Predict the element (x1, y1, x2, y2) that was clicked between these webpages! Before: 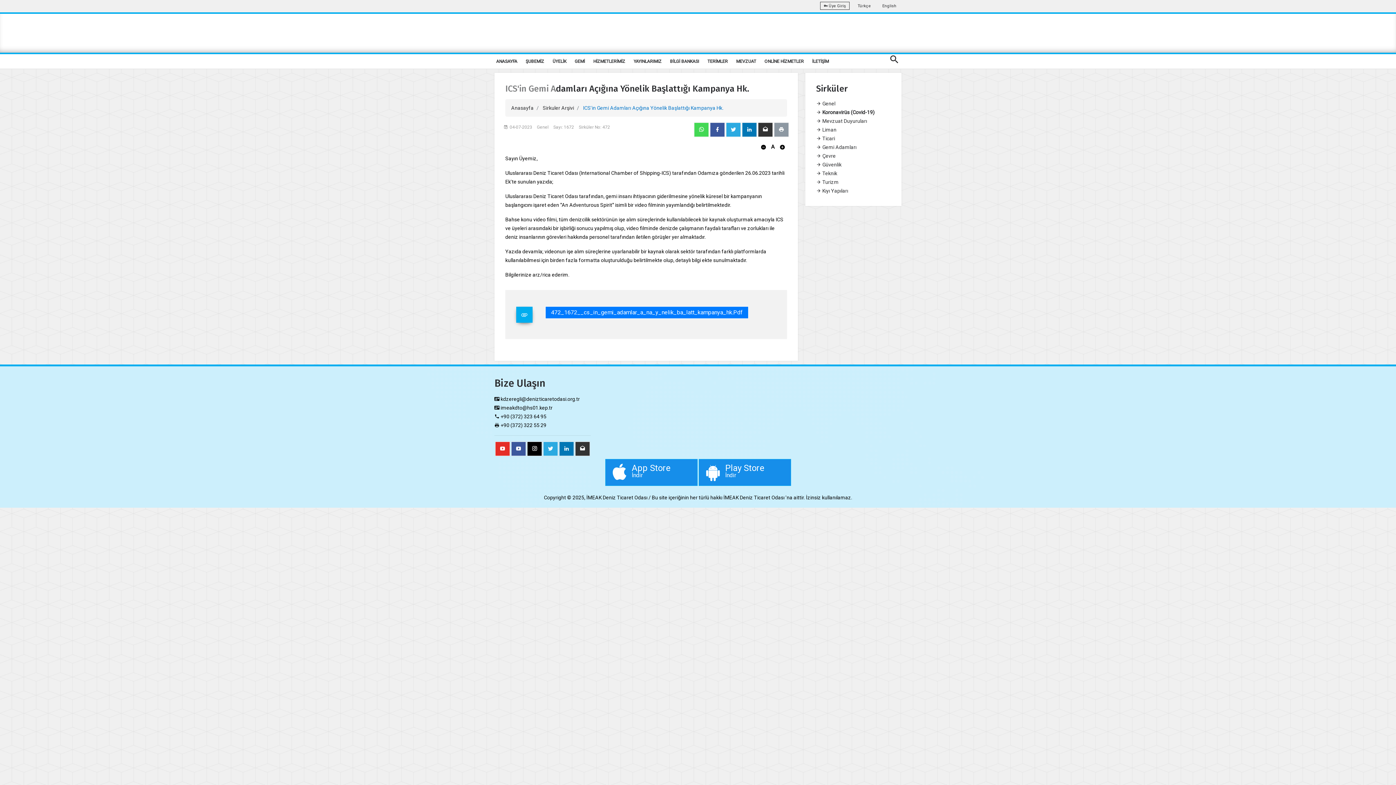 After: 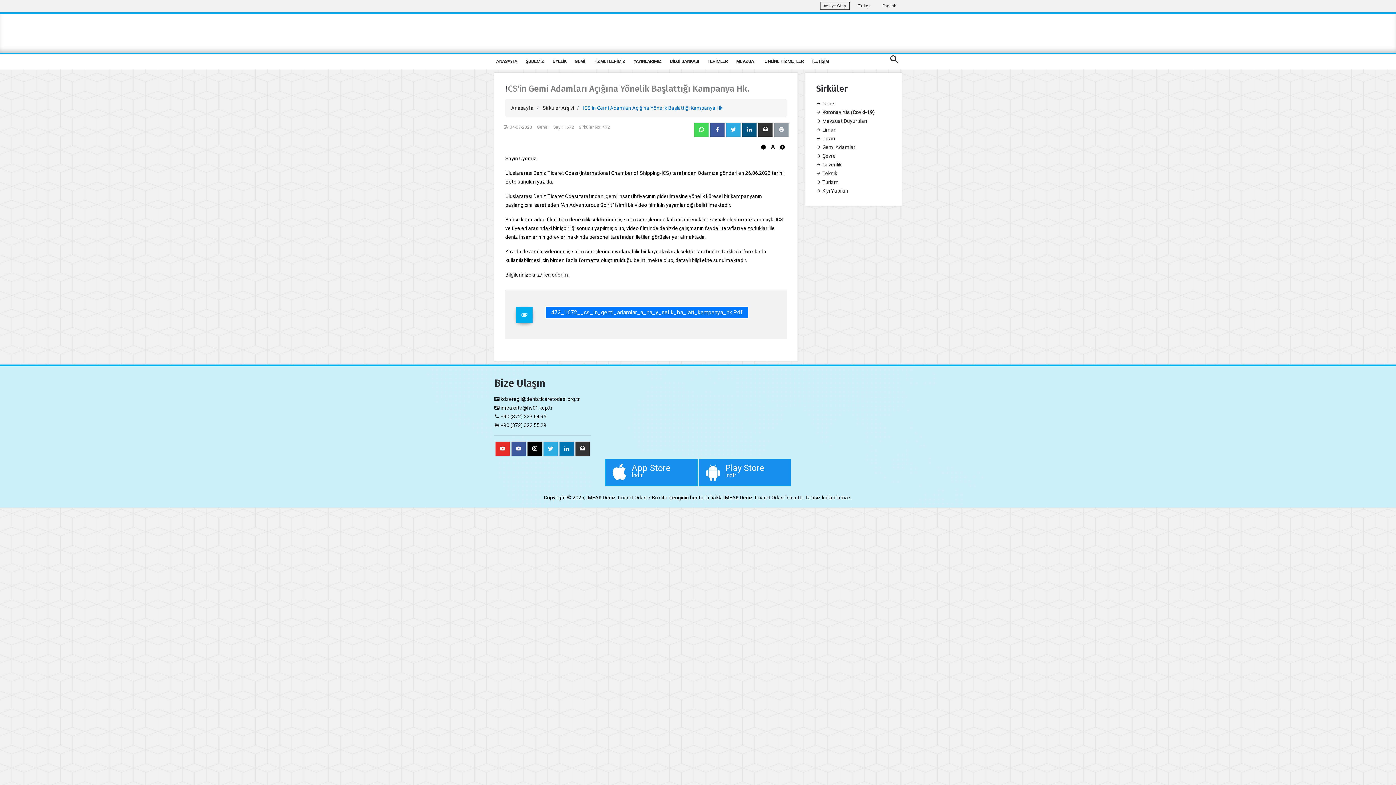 Action: bbox: (742, 122, 757, 137)